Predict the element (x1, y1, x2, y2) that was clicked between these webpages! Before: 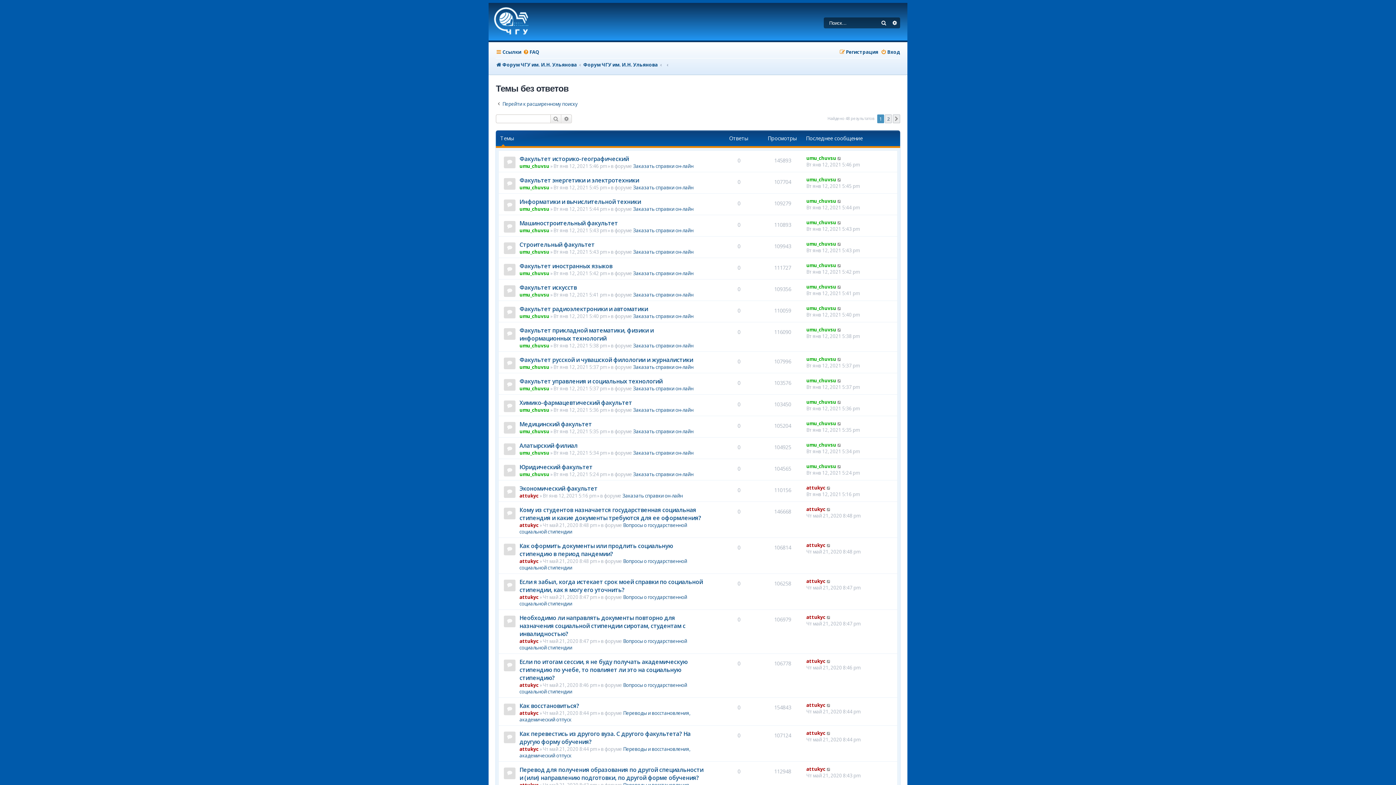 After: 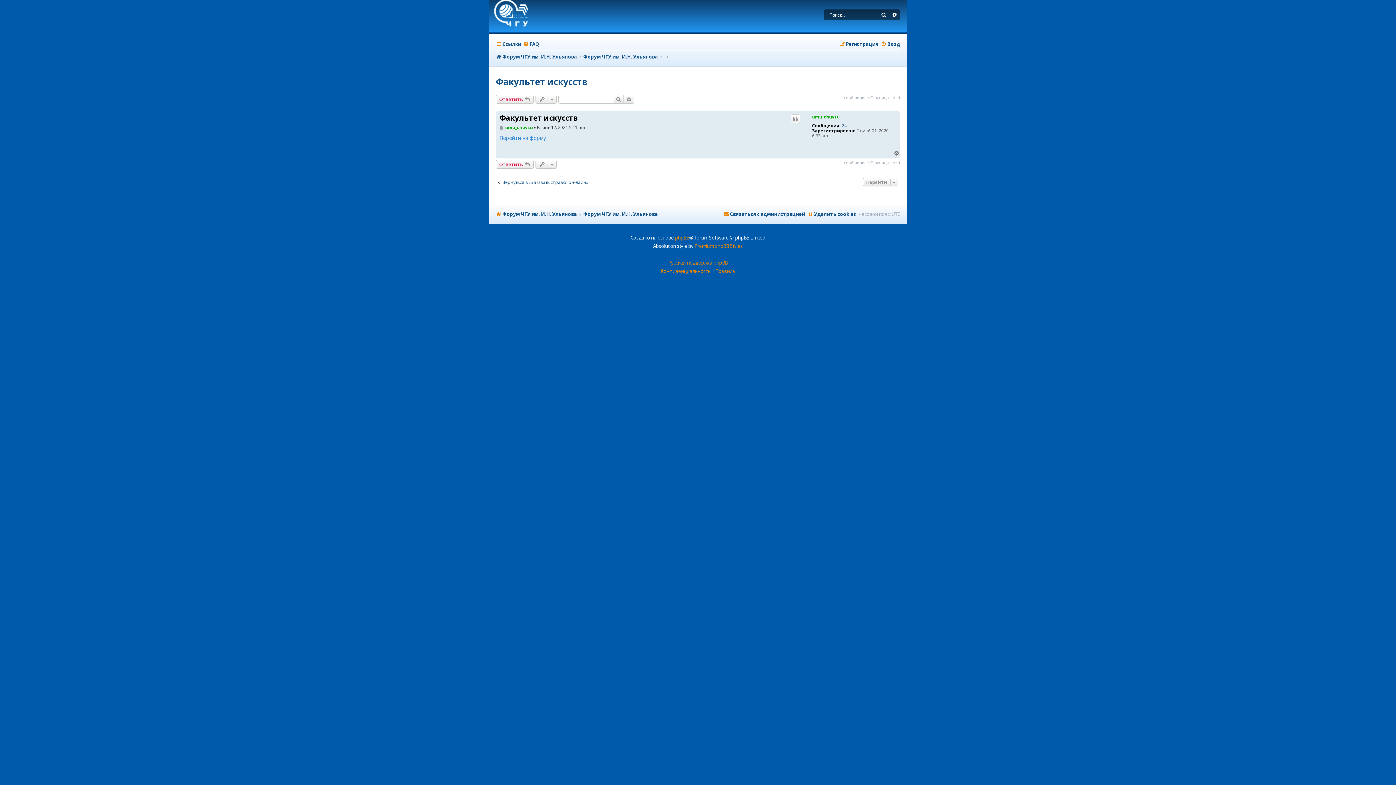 Action: bbox: (837, 283, 842, 290)